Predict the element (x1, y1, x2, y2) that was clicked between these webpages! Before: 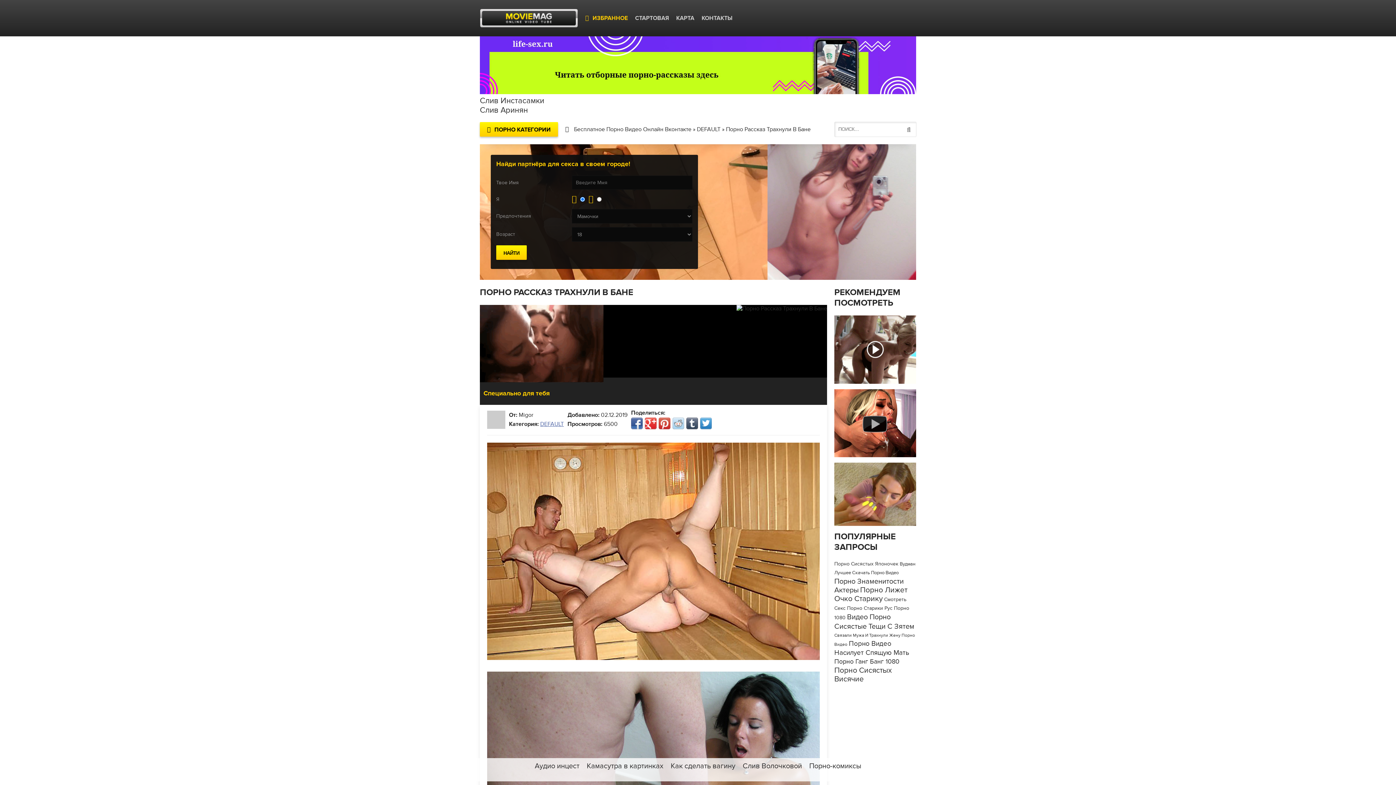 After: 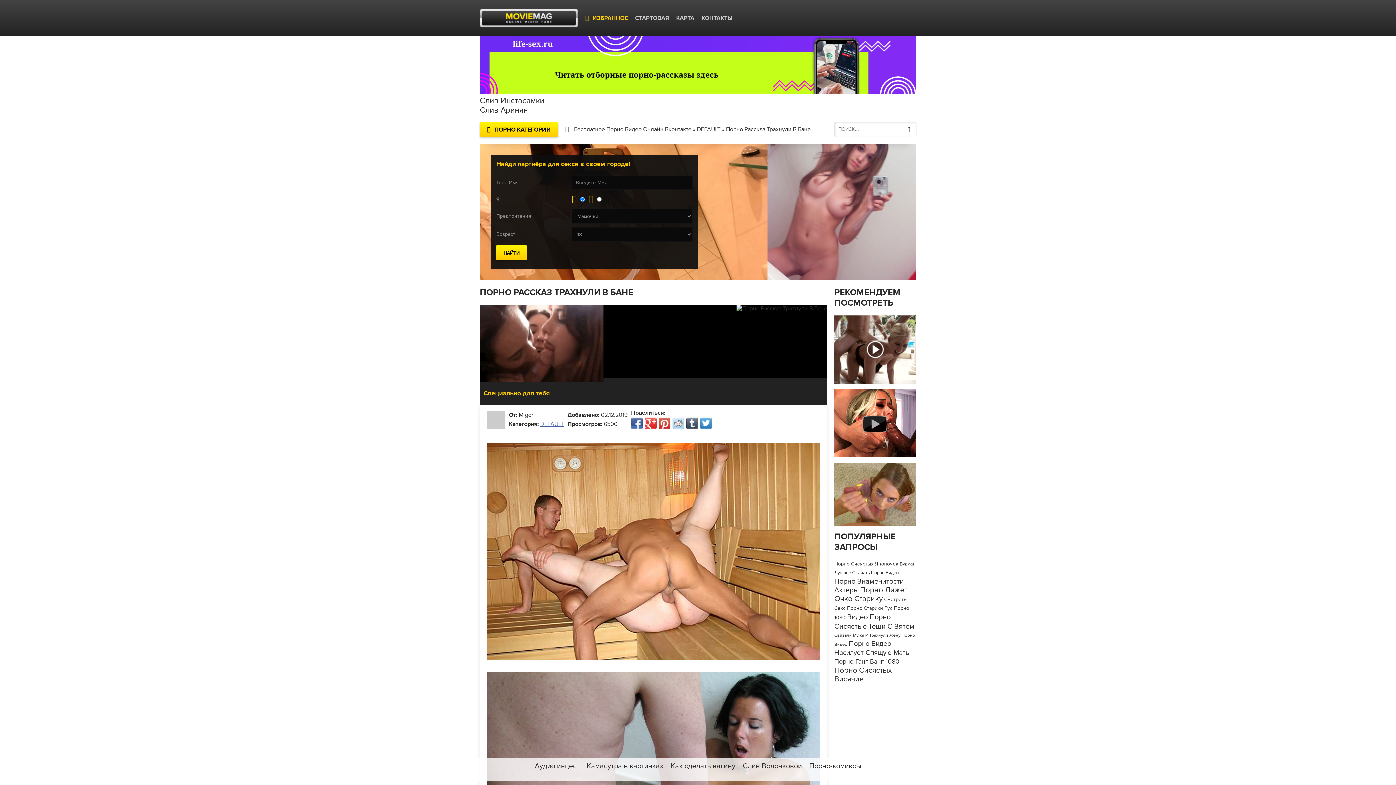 Action: bbox: (487, 658, 825, 665)